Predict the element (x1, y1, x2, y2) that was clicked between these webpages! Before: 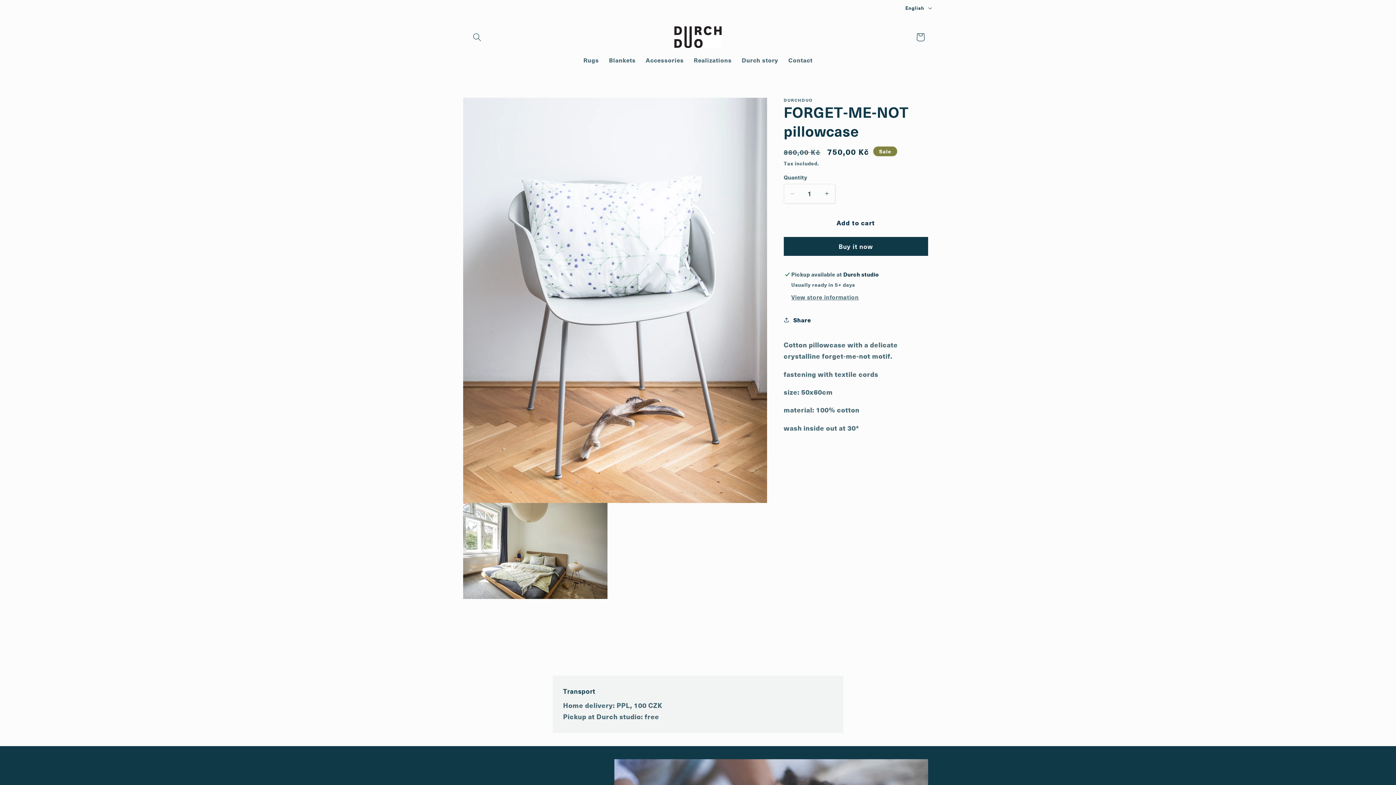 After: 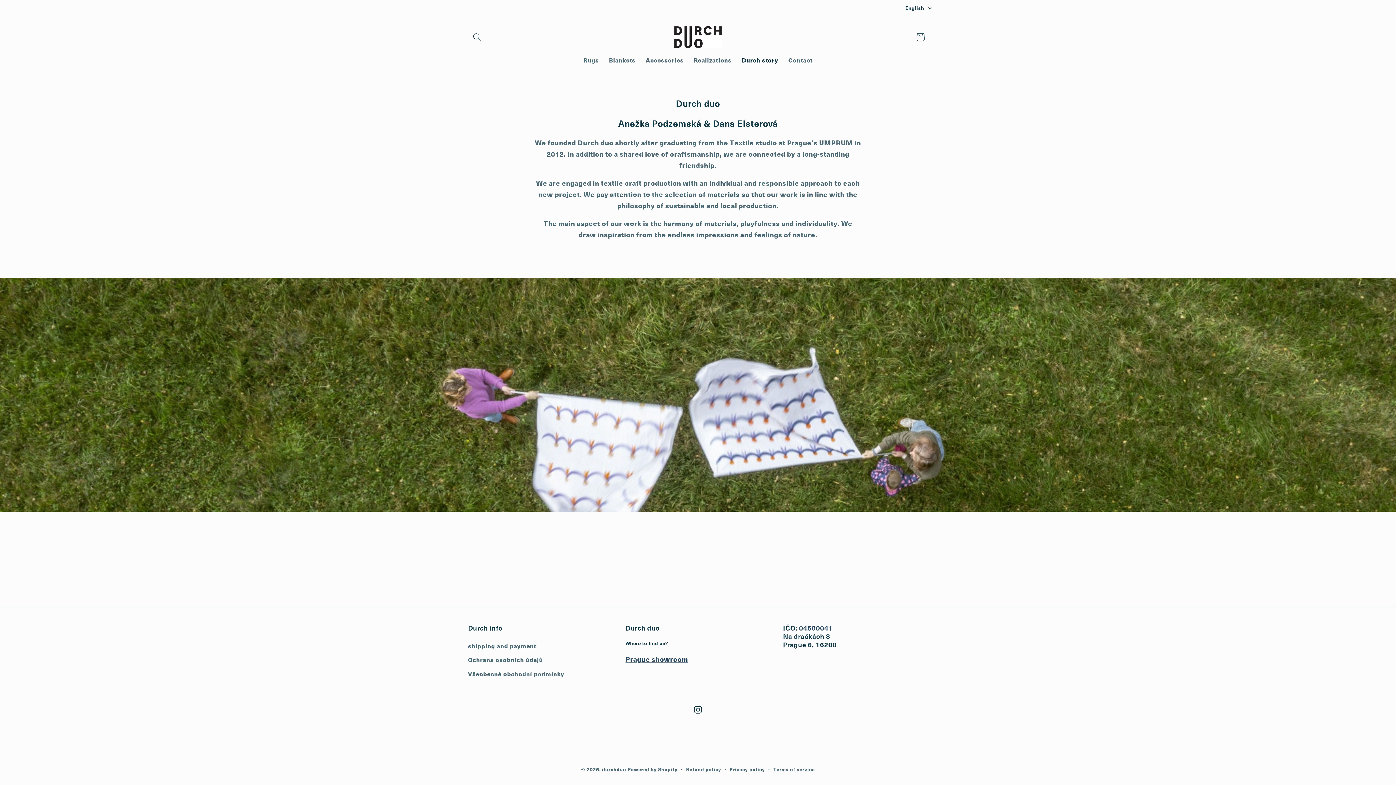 Action: bbox: (736, 51, 783, 68) label: Durch story